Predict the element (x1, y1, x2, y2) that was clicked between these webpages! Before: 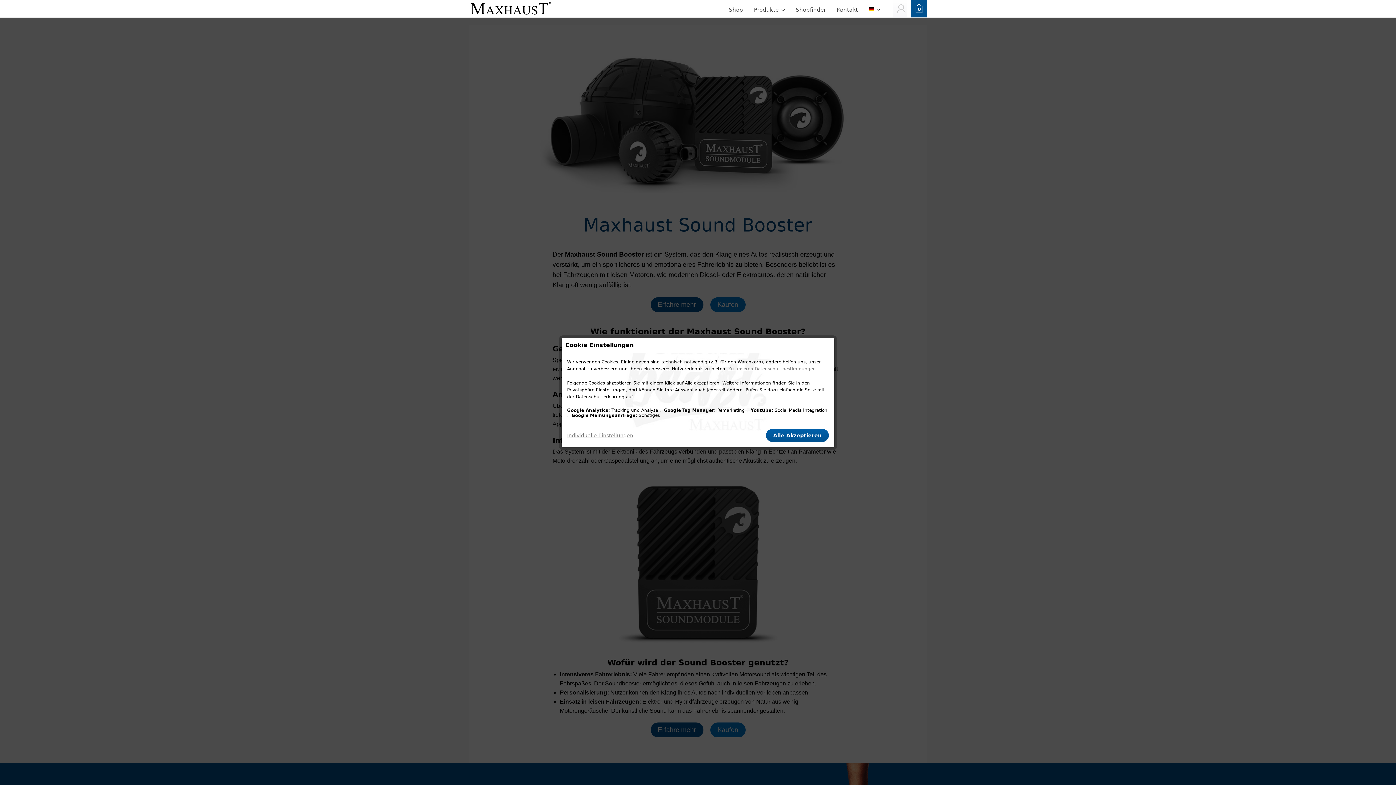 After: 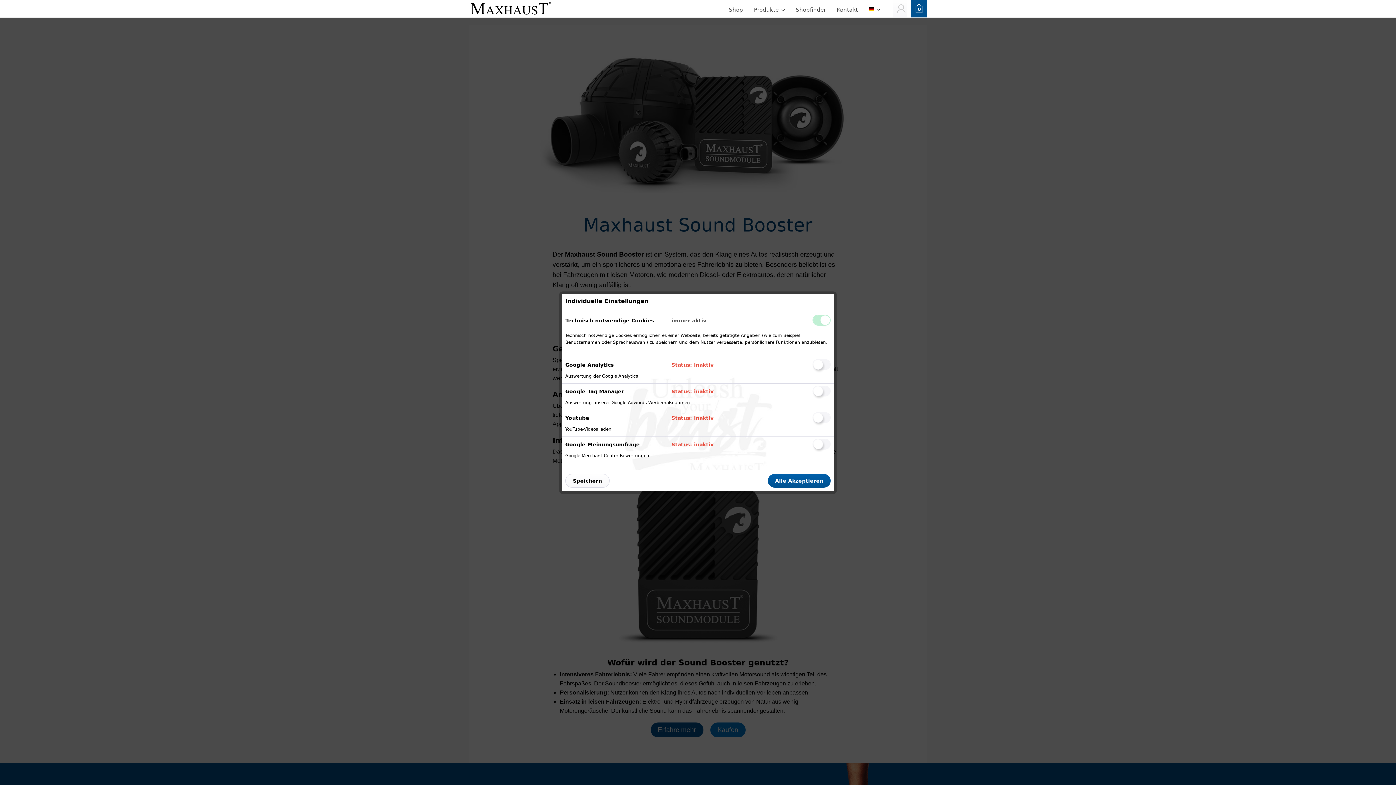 Action: label: Individuelle Einstellungen bbox: (567, 428, 640, 442)